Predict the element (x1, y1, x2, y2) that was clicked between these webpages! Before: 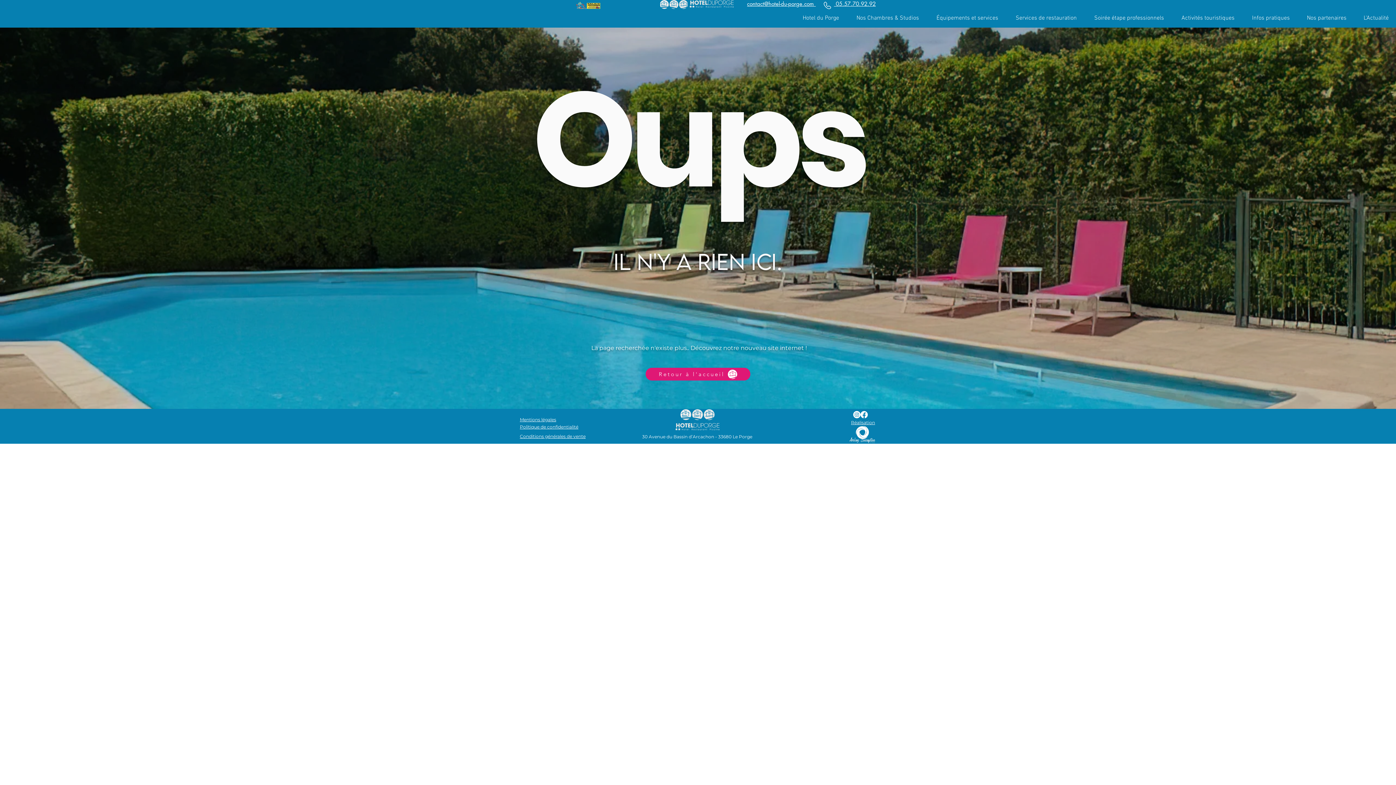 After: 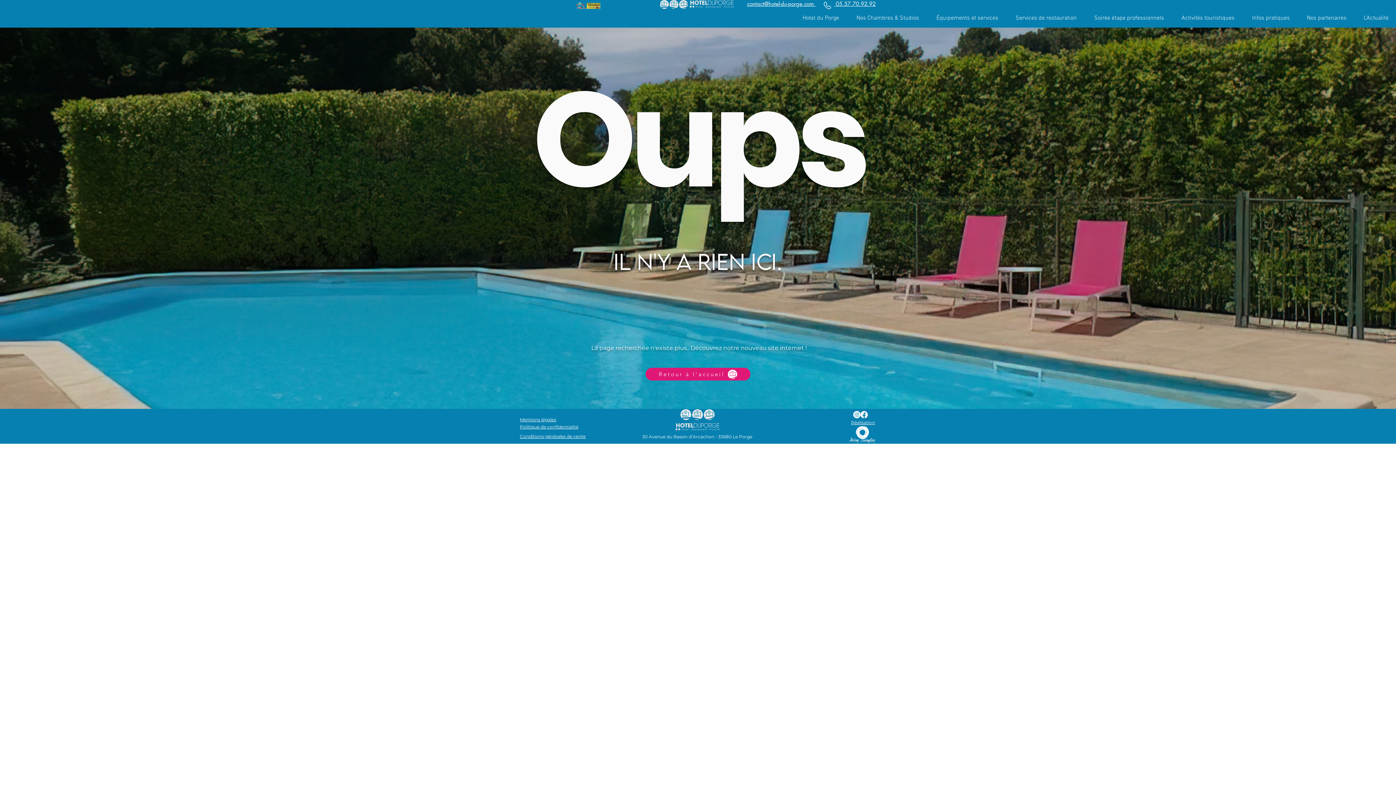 Action: bbox: (849, 425, 876, 444)